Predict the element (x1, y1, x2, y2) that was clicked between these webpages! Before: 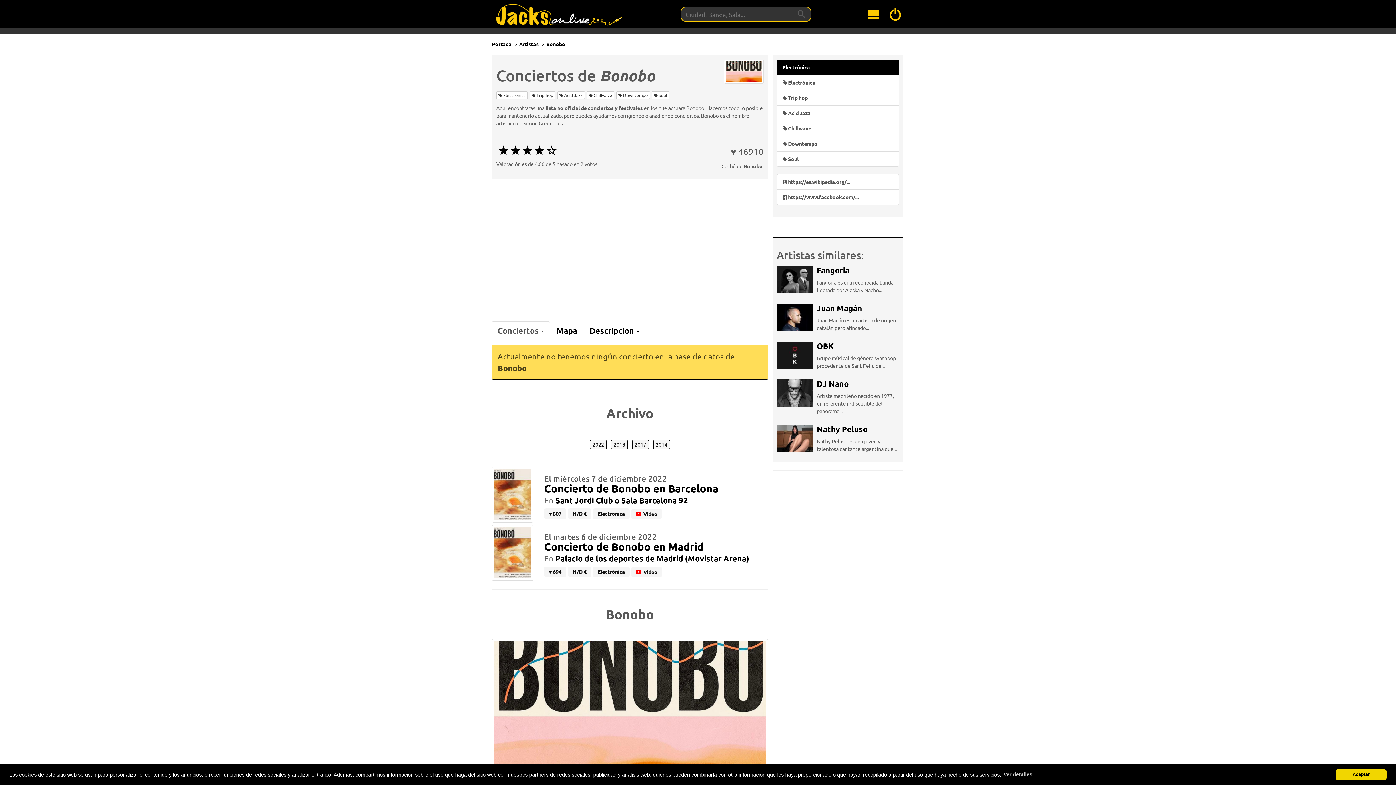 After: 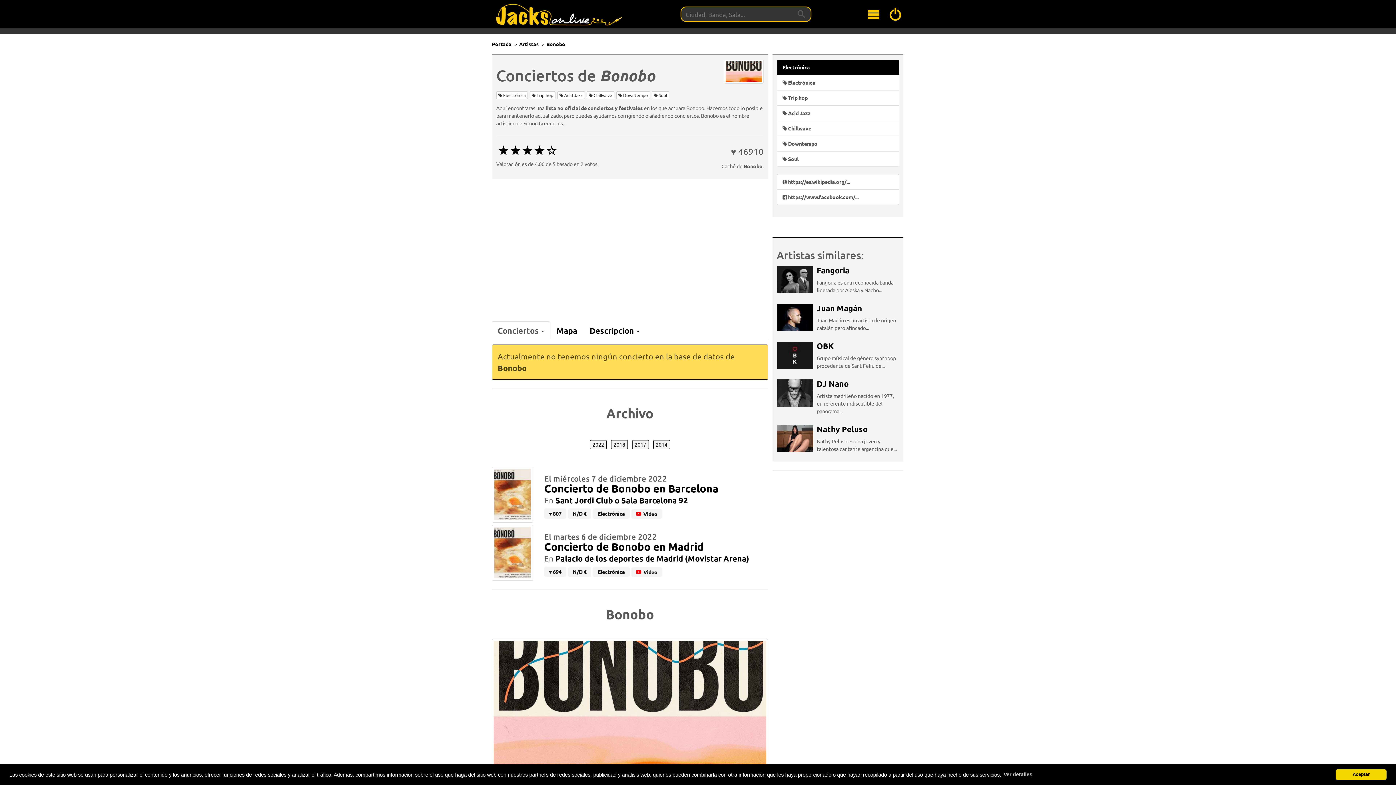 Action: bbox: (546, 40, 565, 47) label: Bonobo